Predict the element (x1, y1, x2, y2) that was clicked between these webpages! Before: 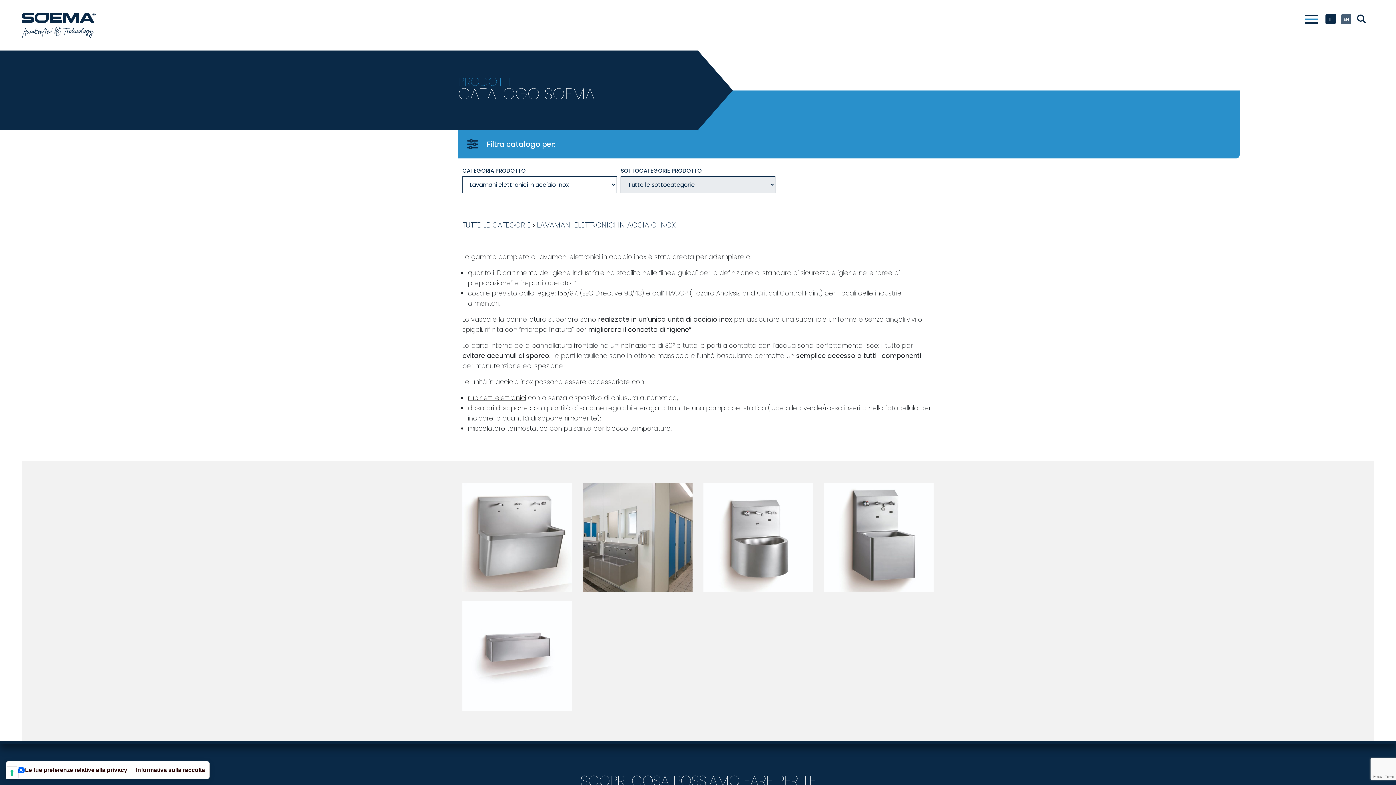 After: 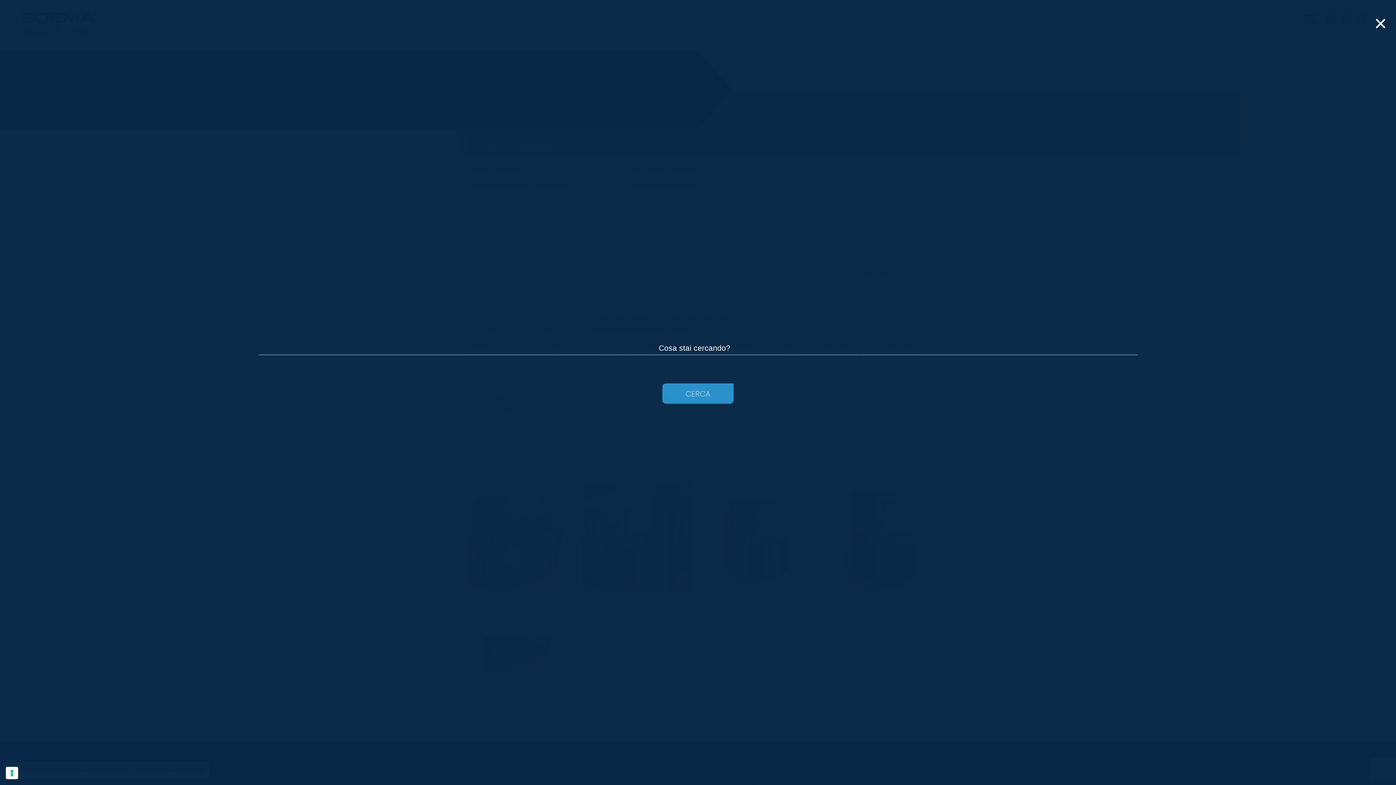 Action: bbox: (1355, 12, 1368, 25)